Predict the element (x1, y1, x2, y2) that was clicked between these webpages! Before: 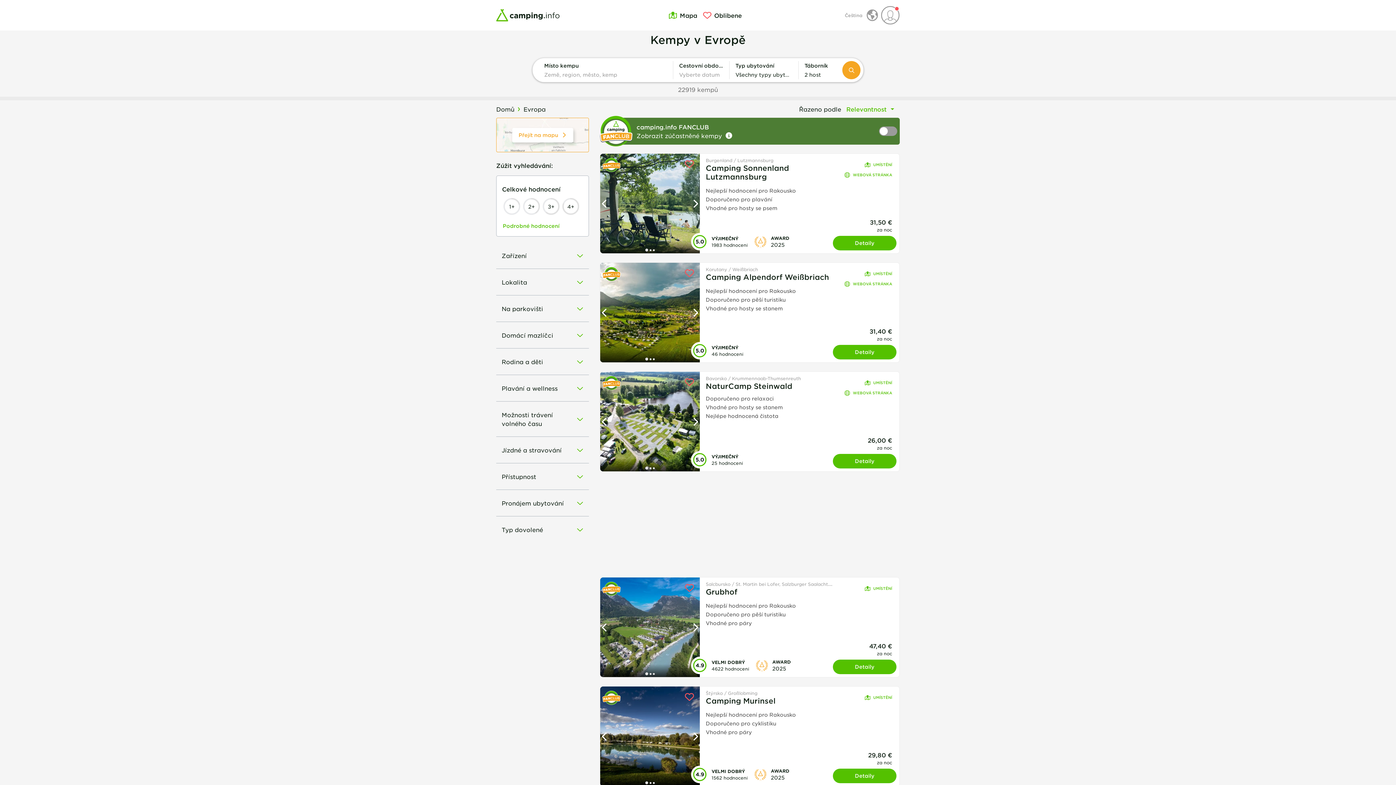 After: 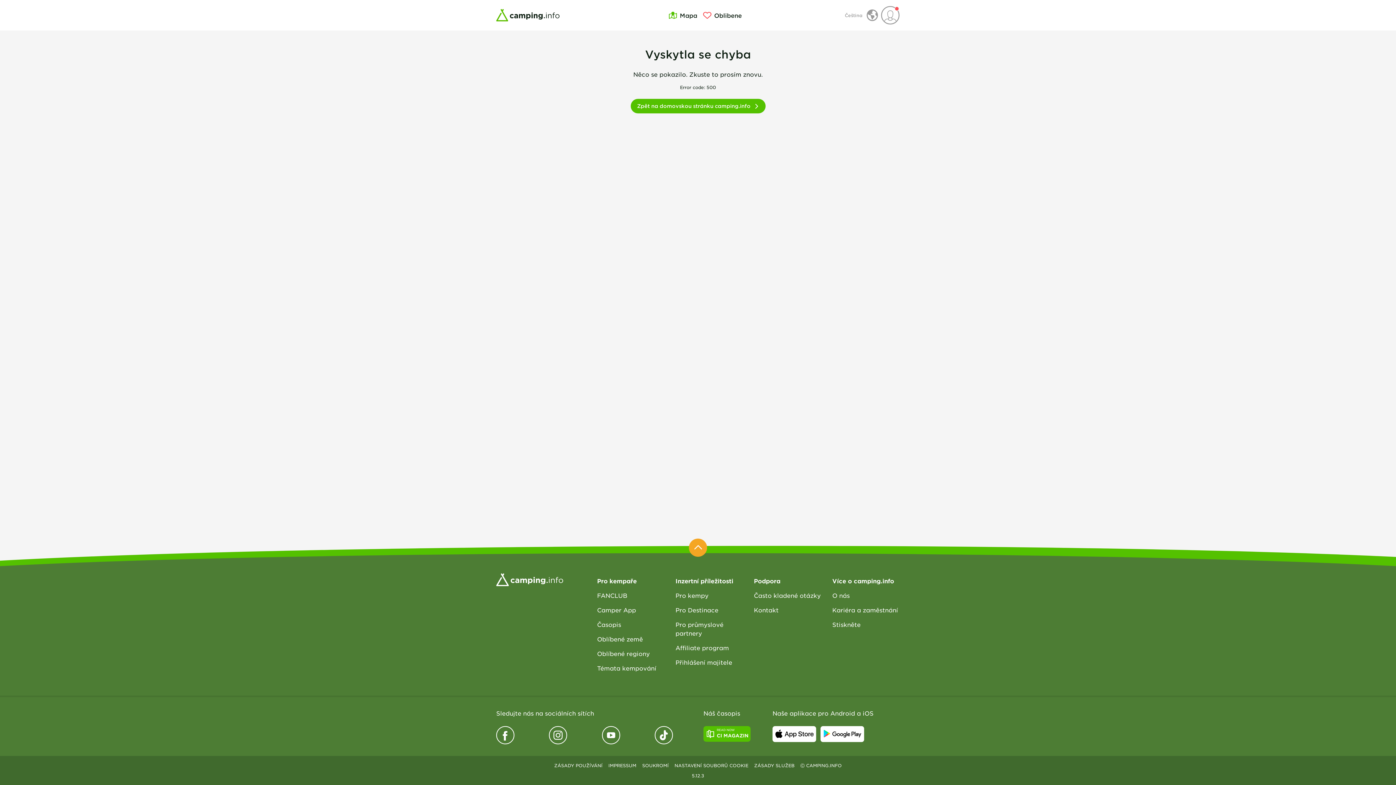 Action: label: 31,40 €
za noc bbox: (833, 327, 892, 342)